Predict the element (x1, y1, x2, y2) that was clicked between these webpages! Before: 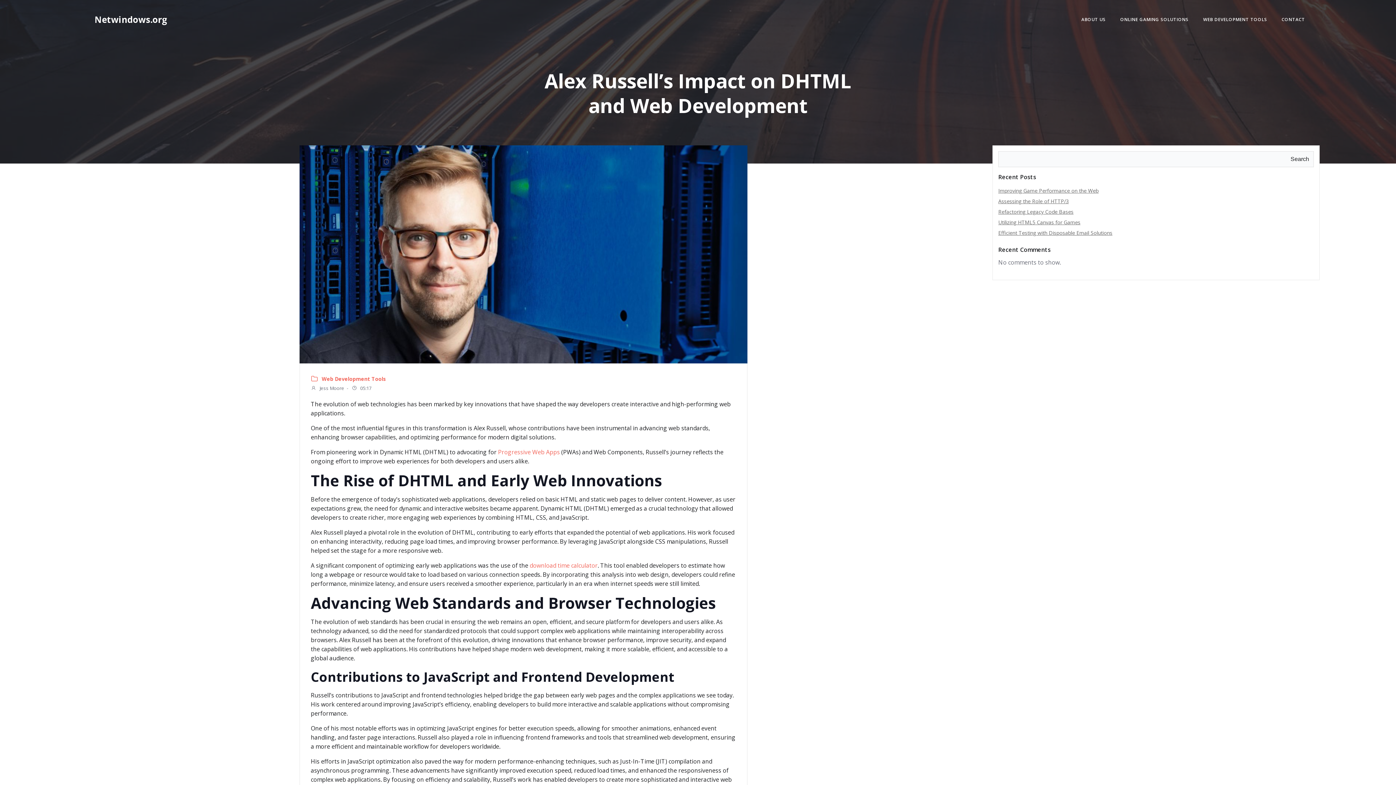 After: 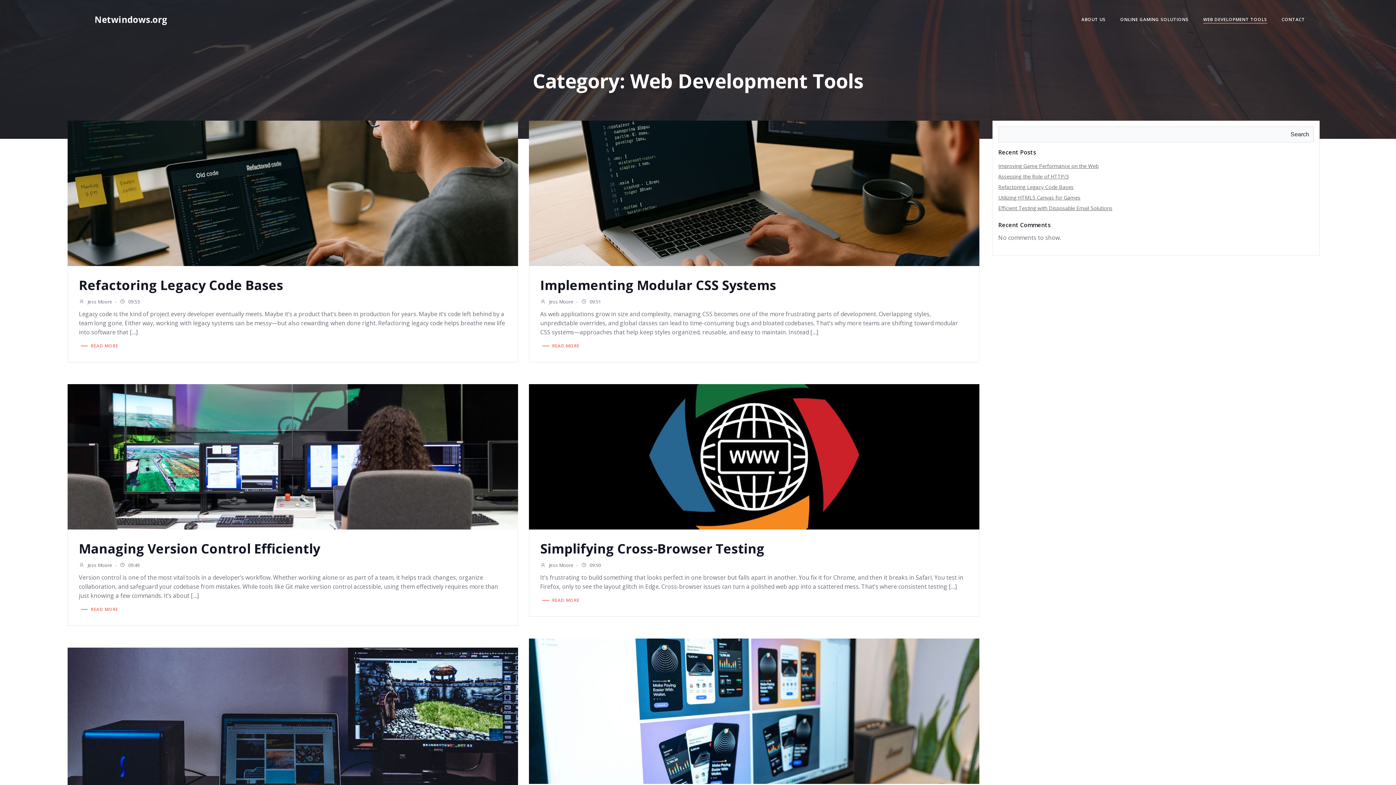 Action: label: Web Development Tools bbox: (321, 375, 386, 383)